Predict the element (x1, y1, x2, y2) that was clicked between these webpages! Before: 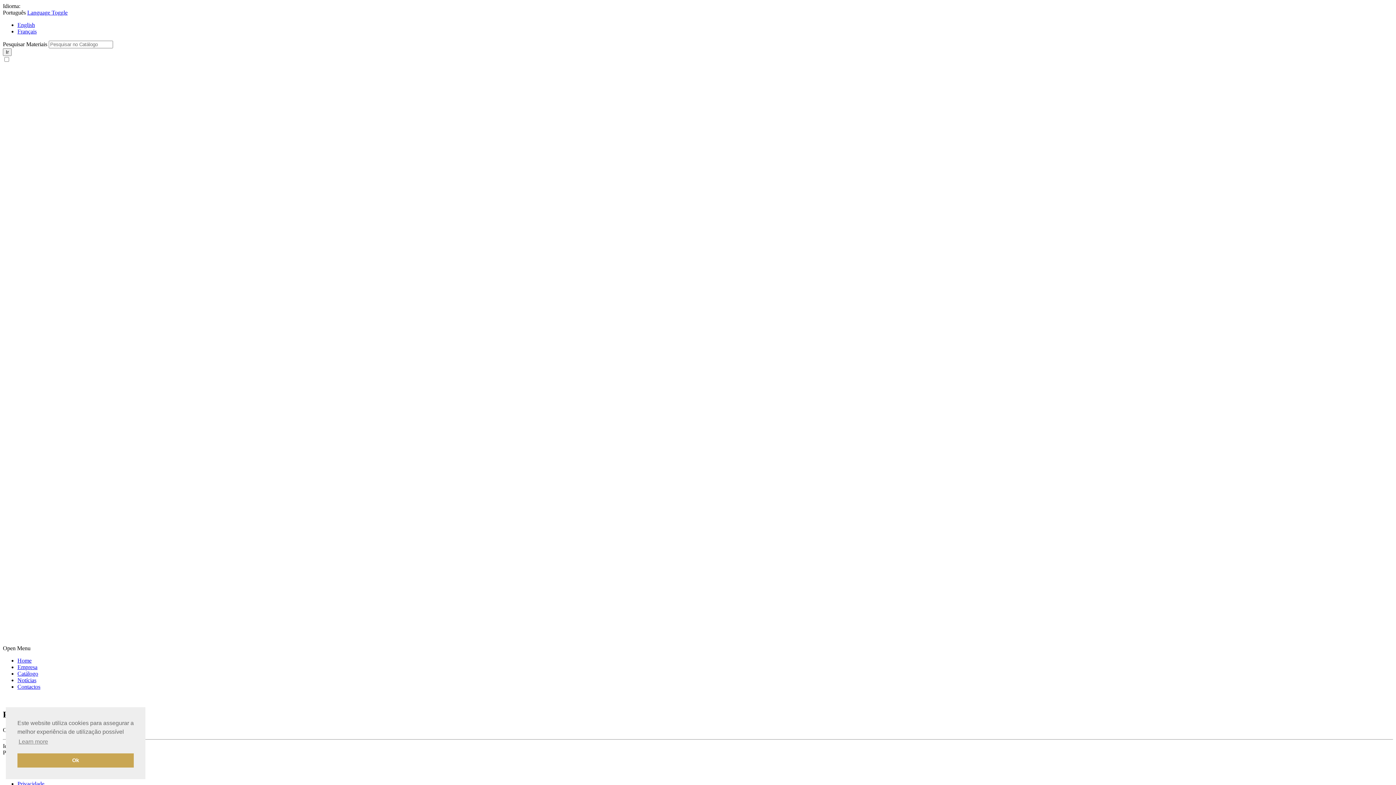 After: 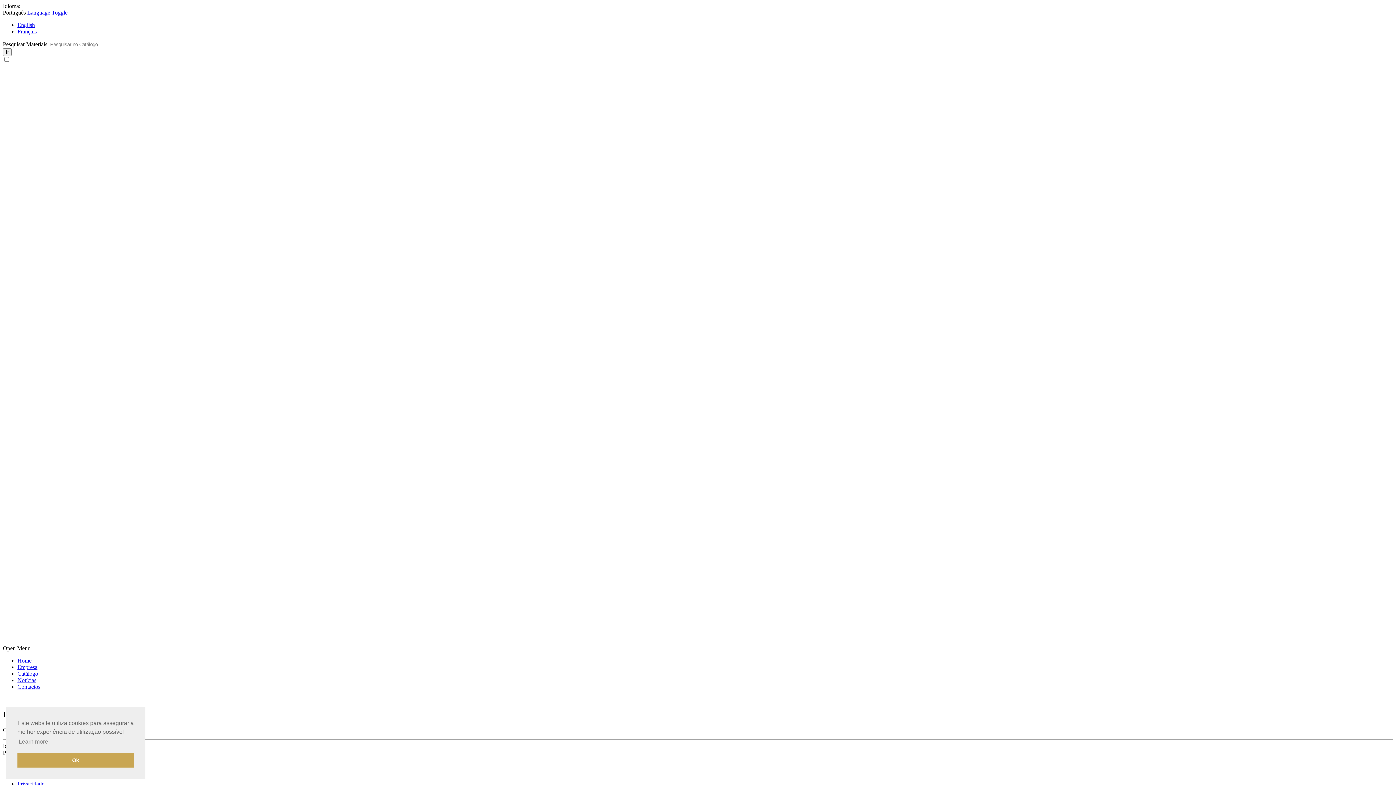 Action: label: Français bbox: (17, 28, 36, 34)